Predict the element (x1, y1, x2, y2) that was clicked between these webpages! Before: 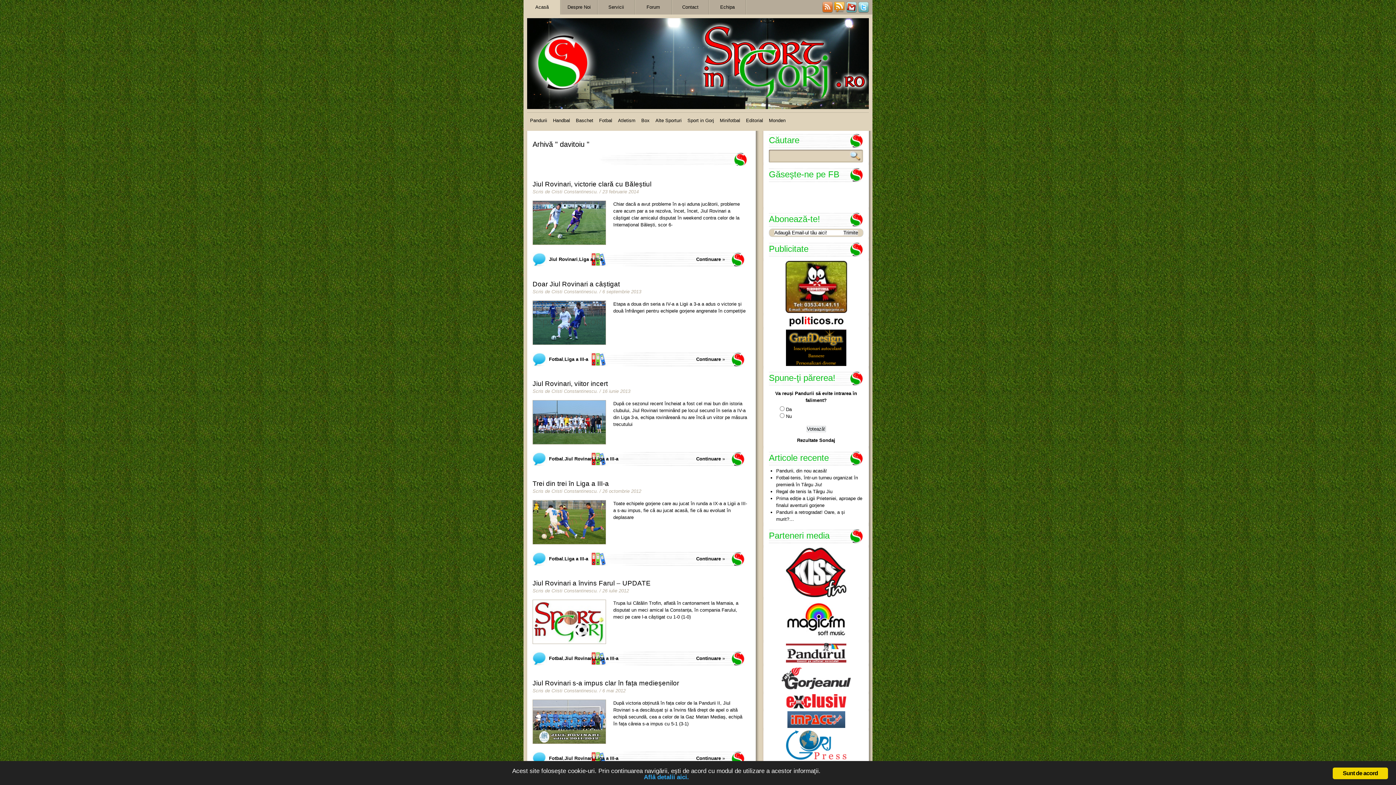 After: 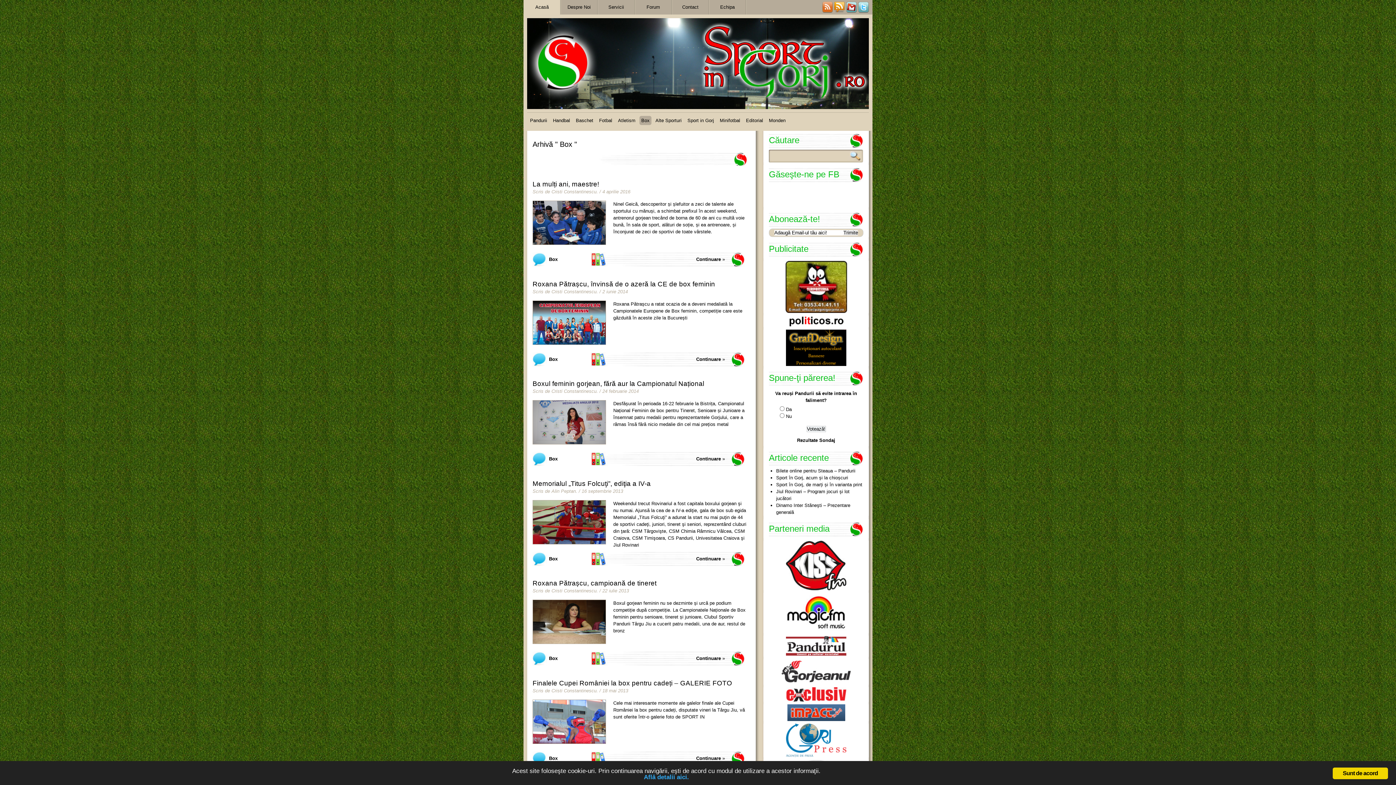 Action: bbox: (639, 116, 651, 125) label: Box